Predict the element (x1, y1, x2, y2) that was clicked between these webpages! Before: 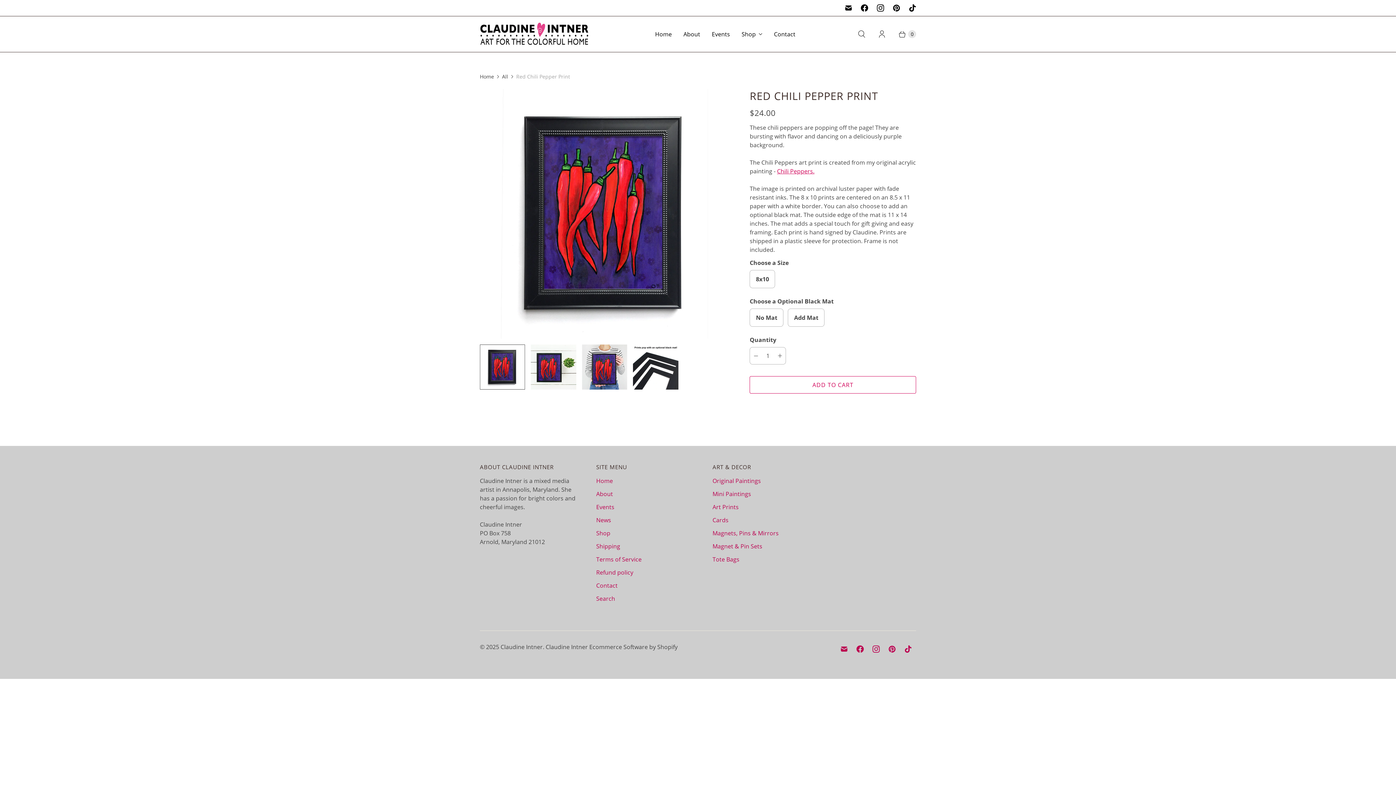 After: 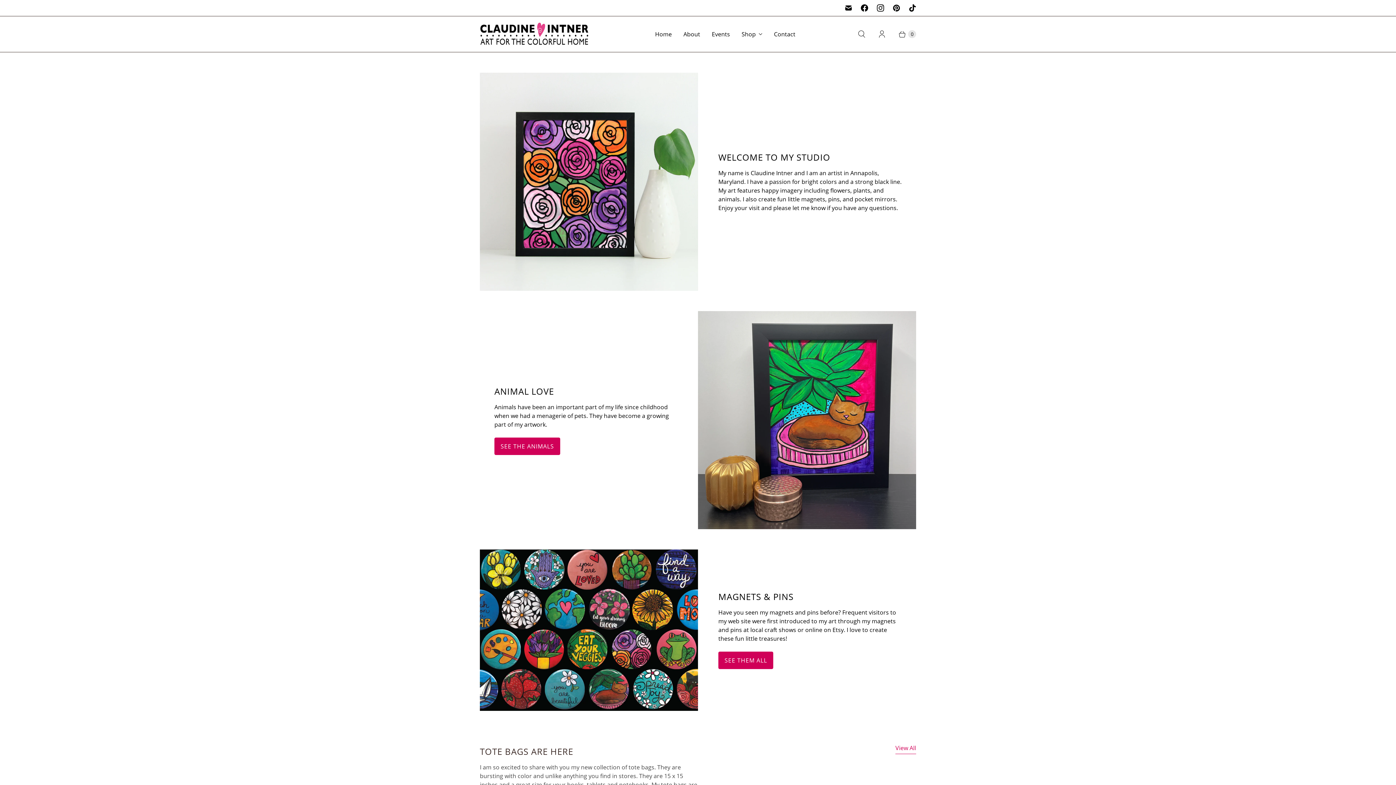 Action: label: Home bbox: (480, 72, 494, 80)